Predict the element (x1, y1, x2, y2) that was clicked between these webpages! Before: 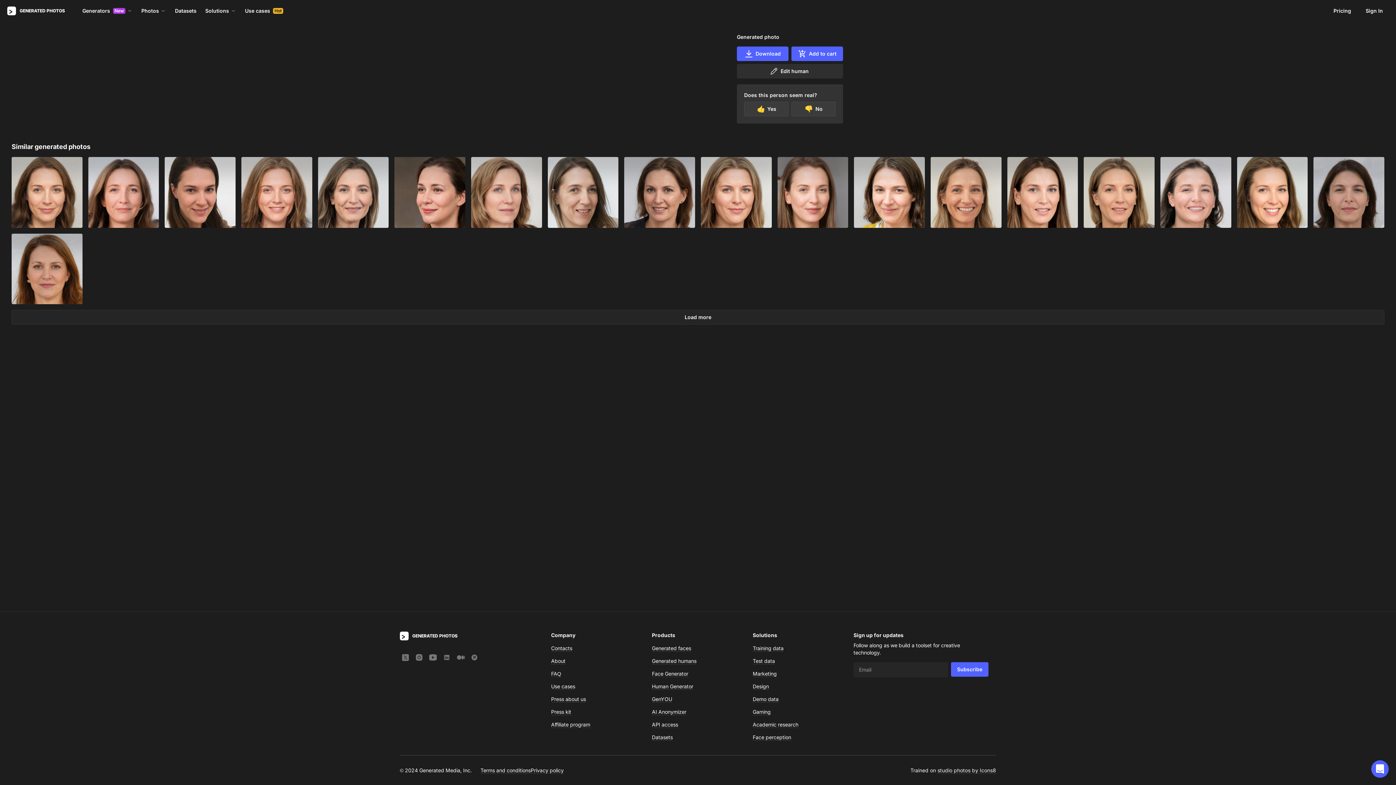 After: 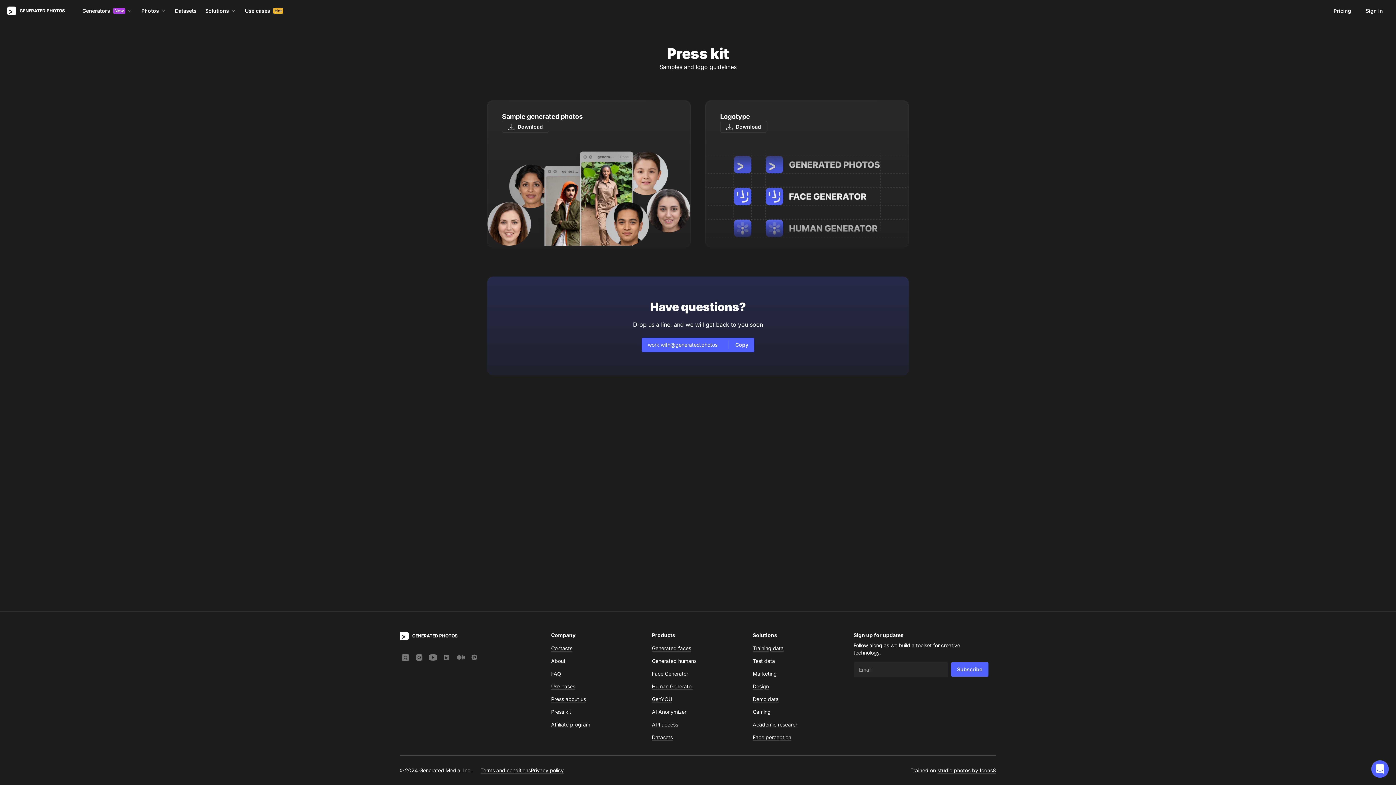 Action: label: Press kit bbox: (551, 709, 571, 715)